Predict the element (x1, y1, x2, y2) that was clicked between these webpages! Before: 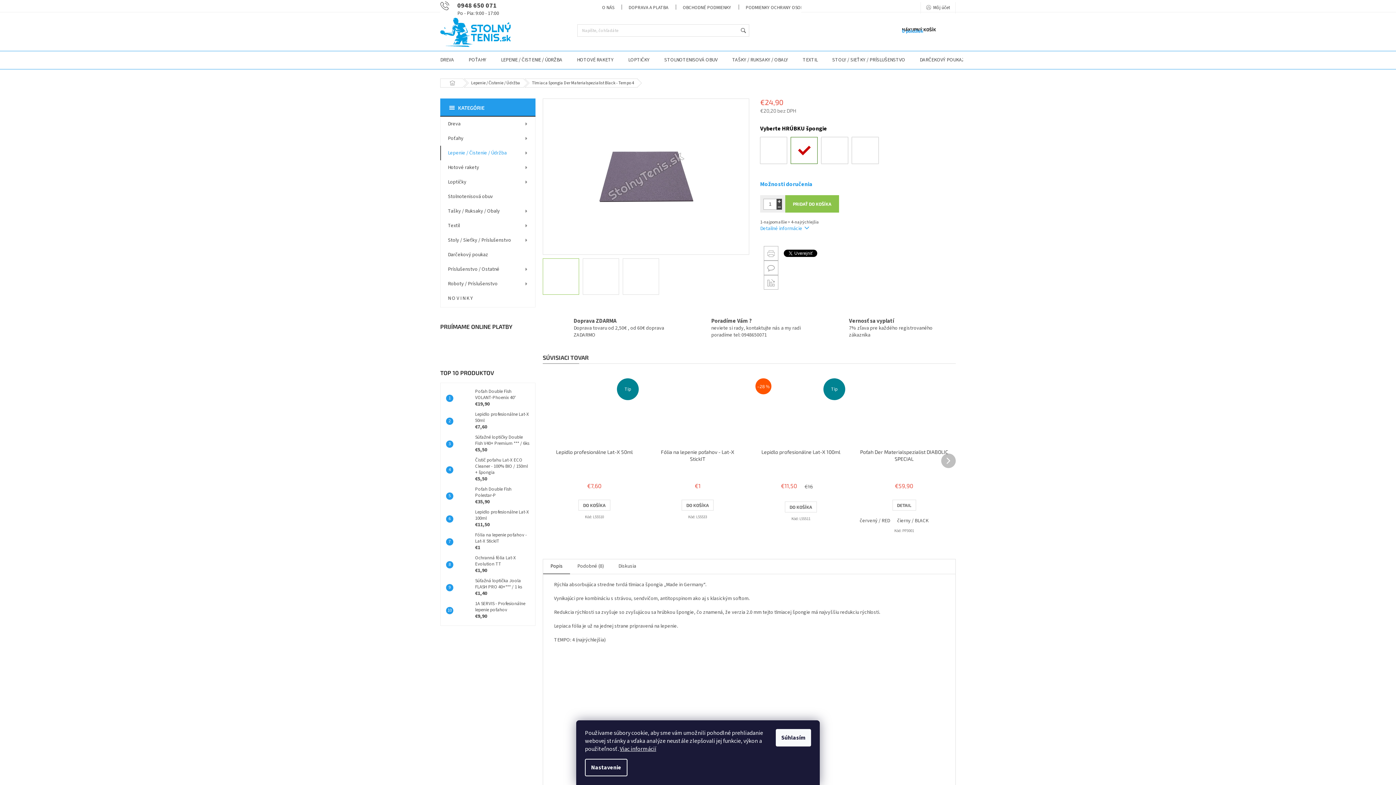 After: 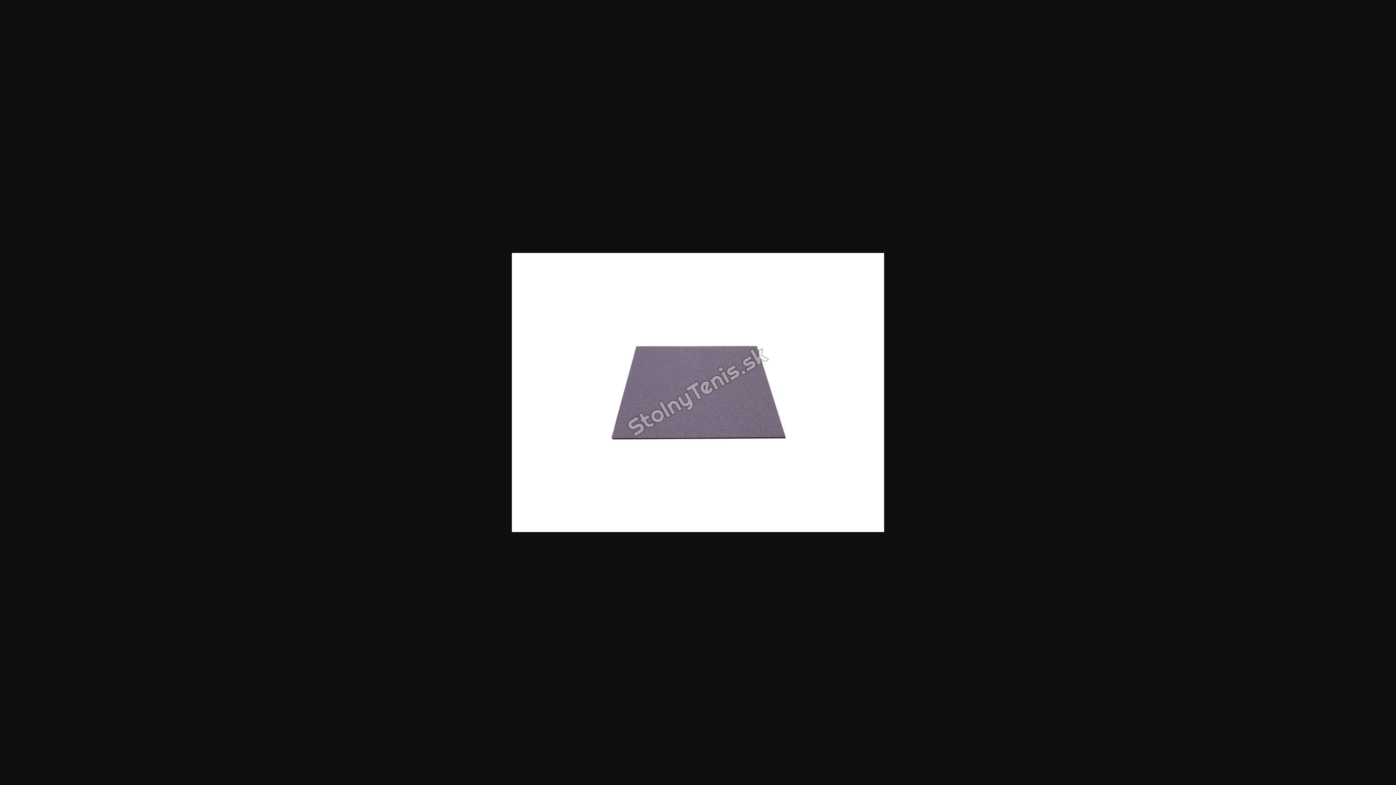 Action: bbox: (545, 172, 746, 180)